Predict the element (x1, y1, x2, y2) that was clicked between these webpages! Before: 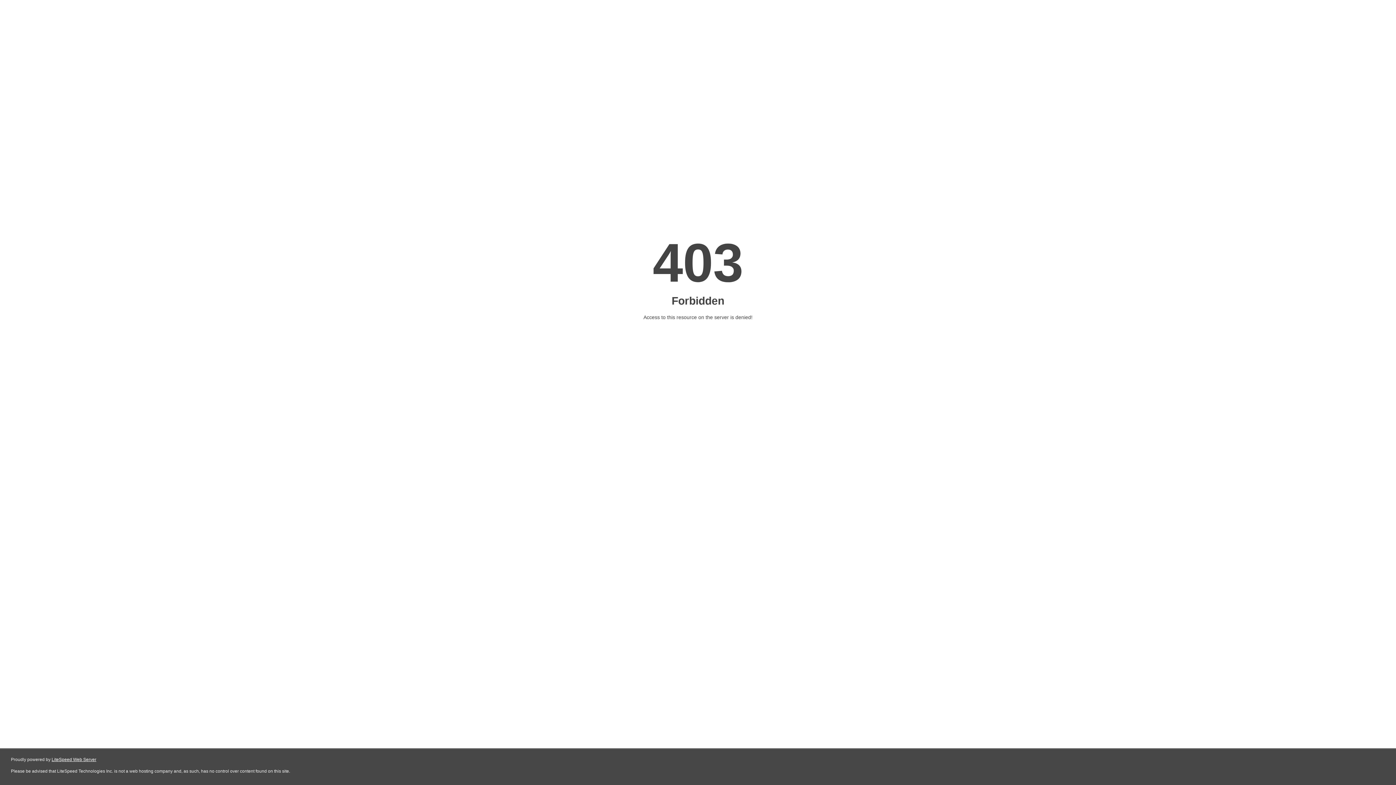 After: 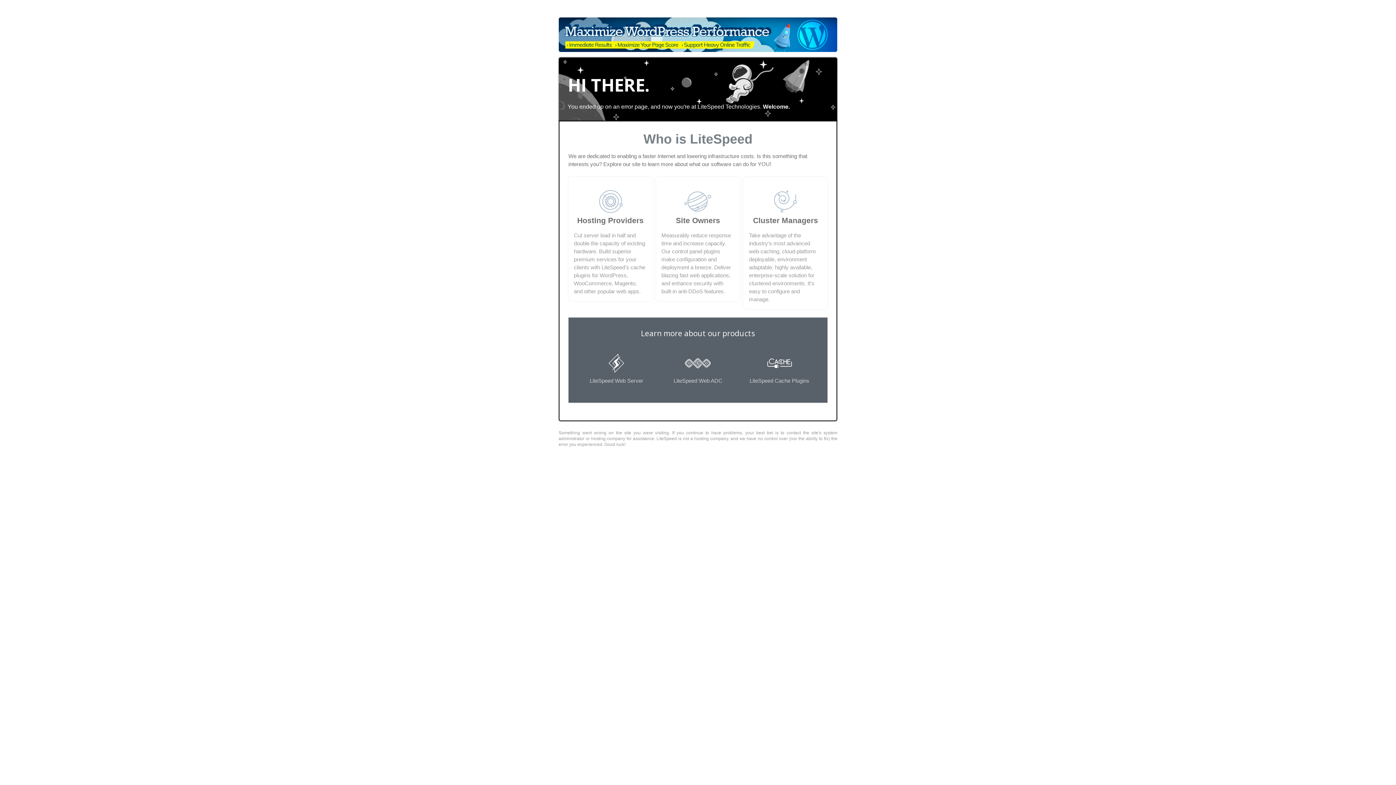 Action: bbox: (51, 757, 96, 762) label: LiteSpeed Web Server